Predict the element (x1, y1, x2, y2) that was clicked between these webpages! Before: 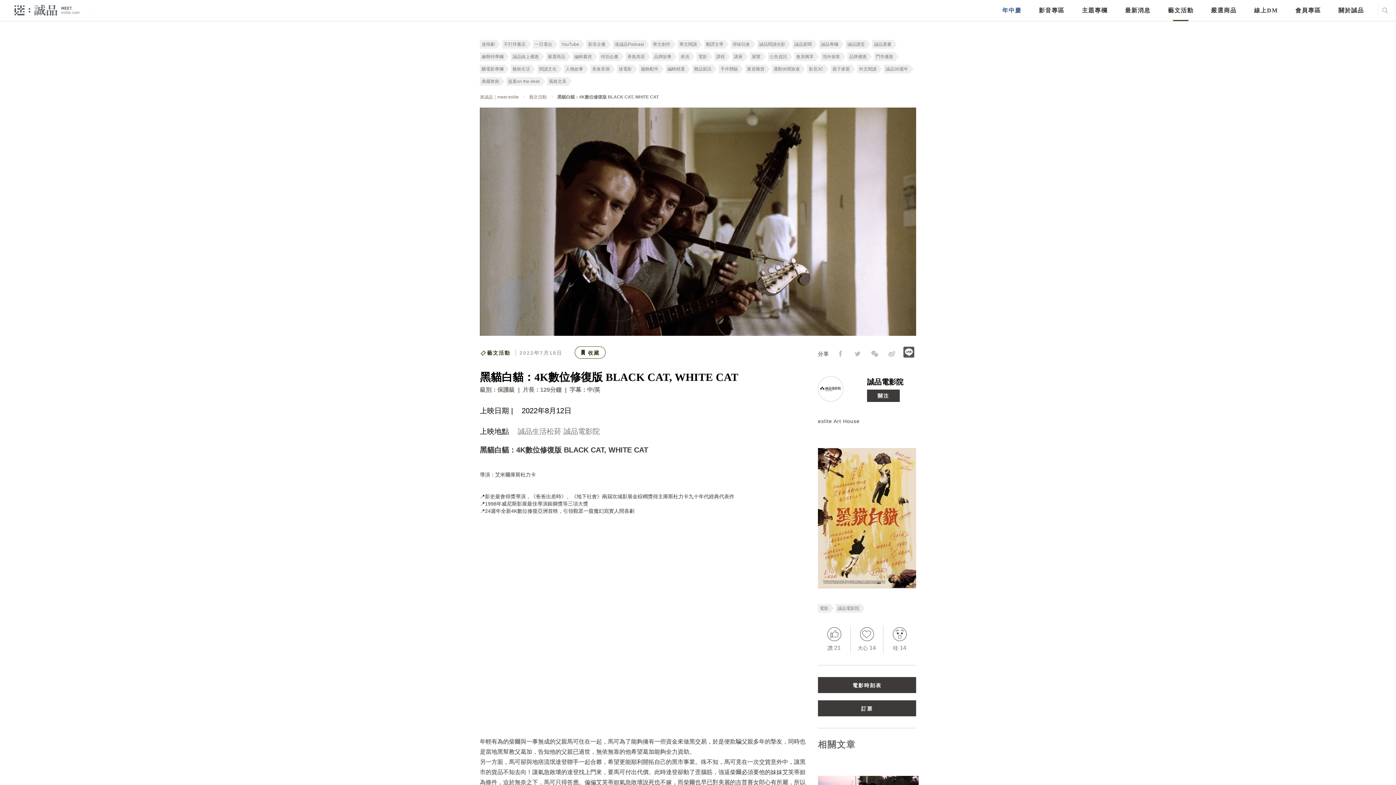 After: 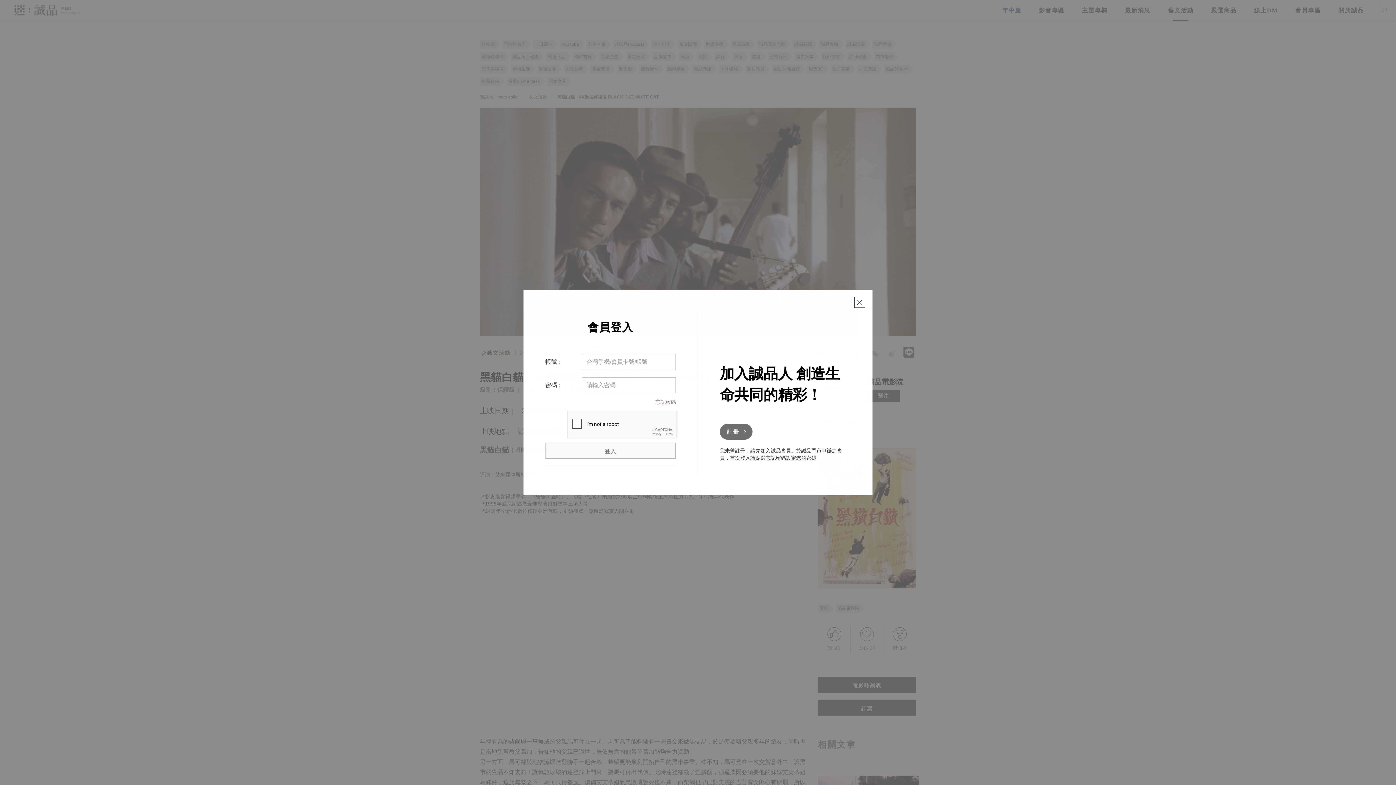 Action: label: 收藏 bbox: (574, 346, 605, 358)